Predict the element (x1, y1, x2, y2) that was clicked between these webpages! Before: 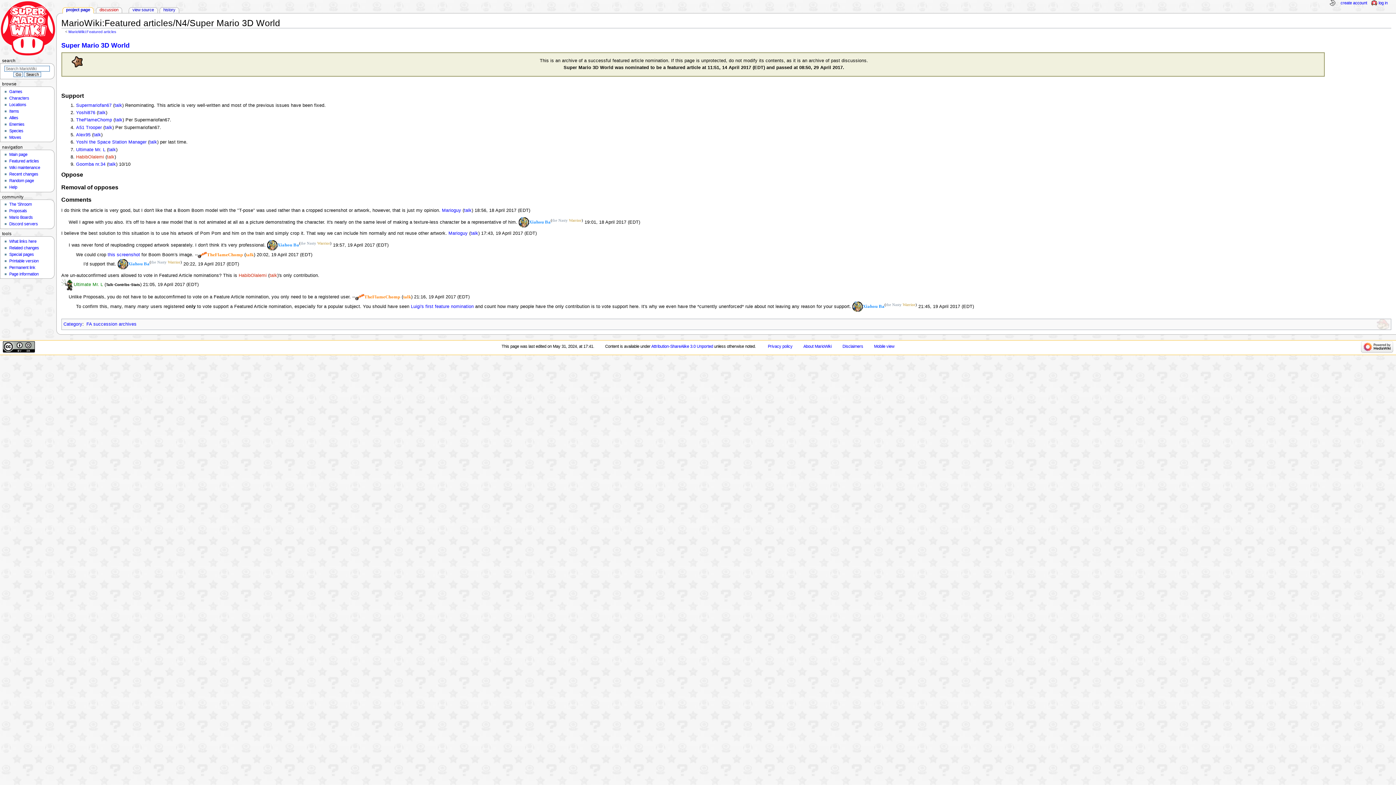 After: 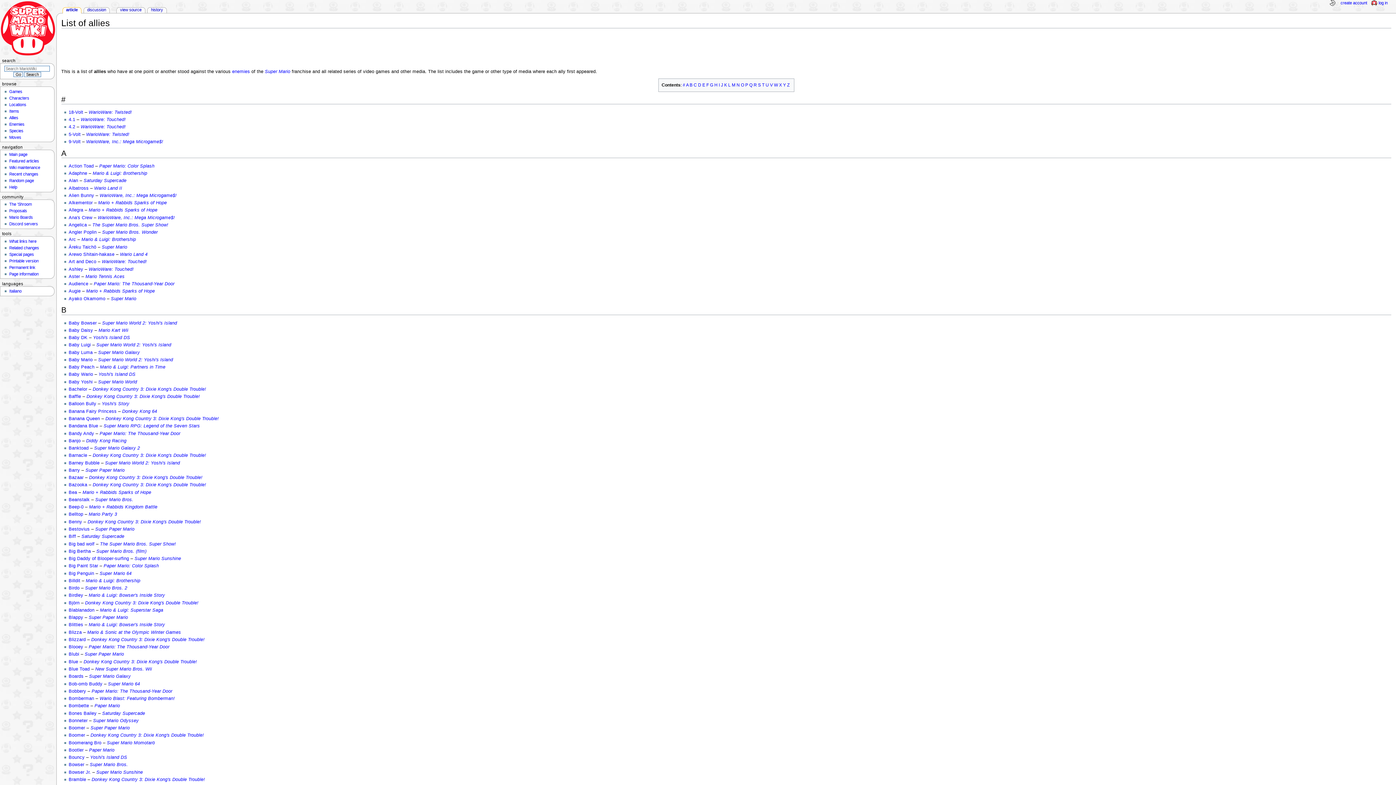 Action: bbox: (9, 115, 18, 119) label: Allies